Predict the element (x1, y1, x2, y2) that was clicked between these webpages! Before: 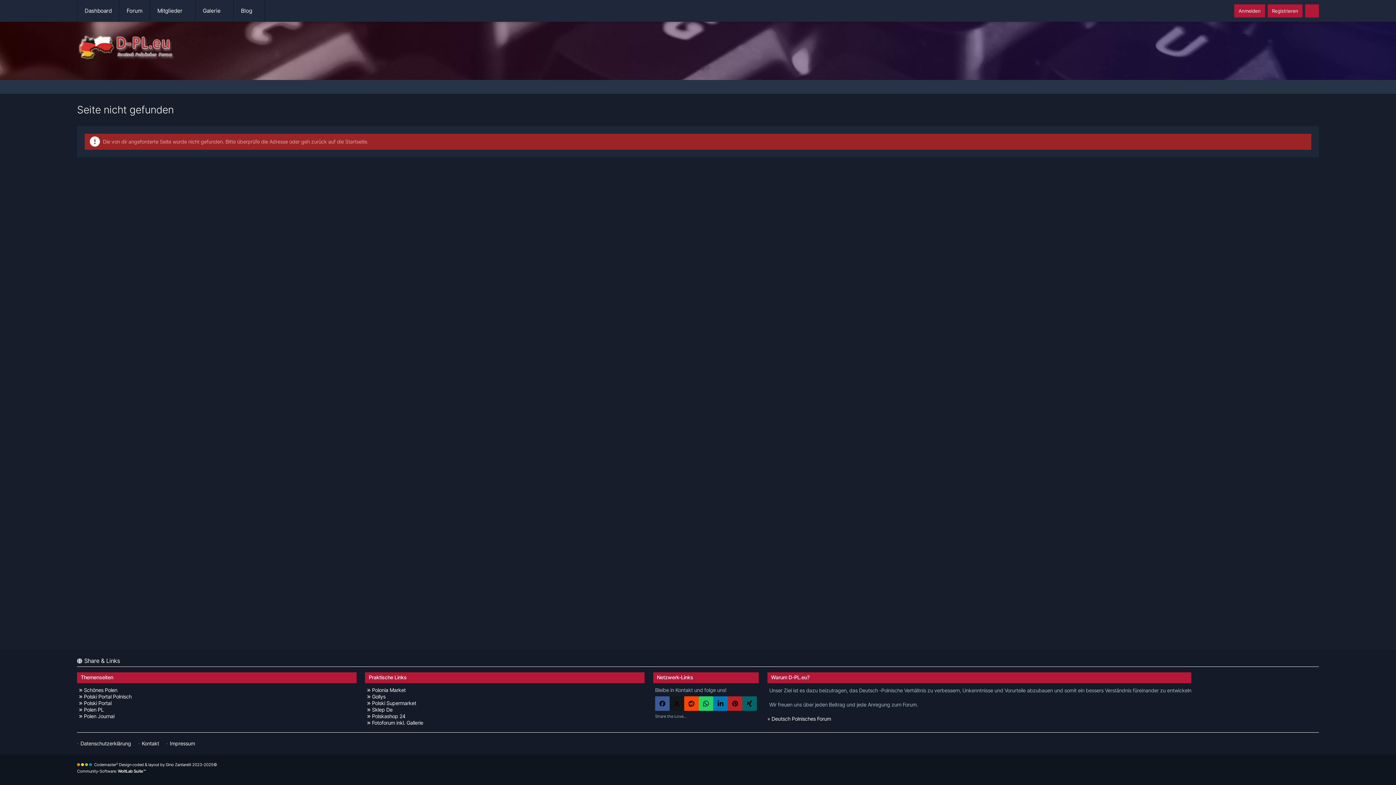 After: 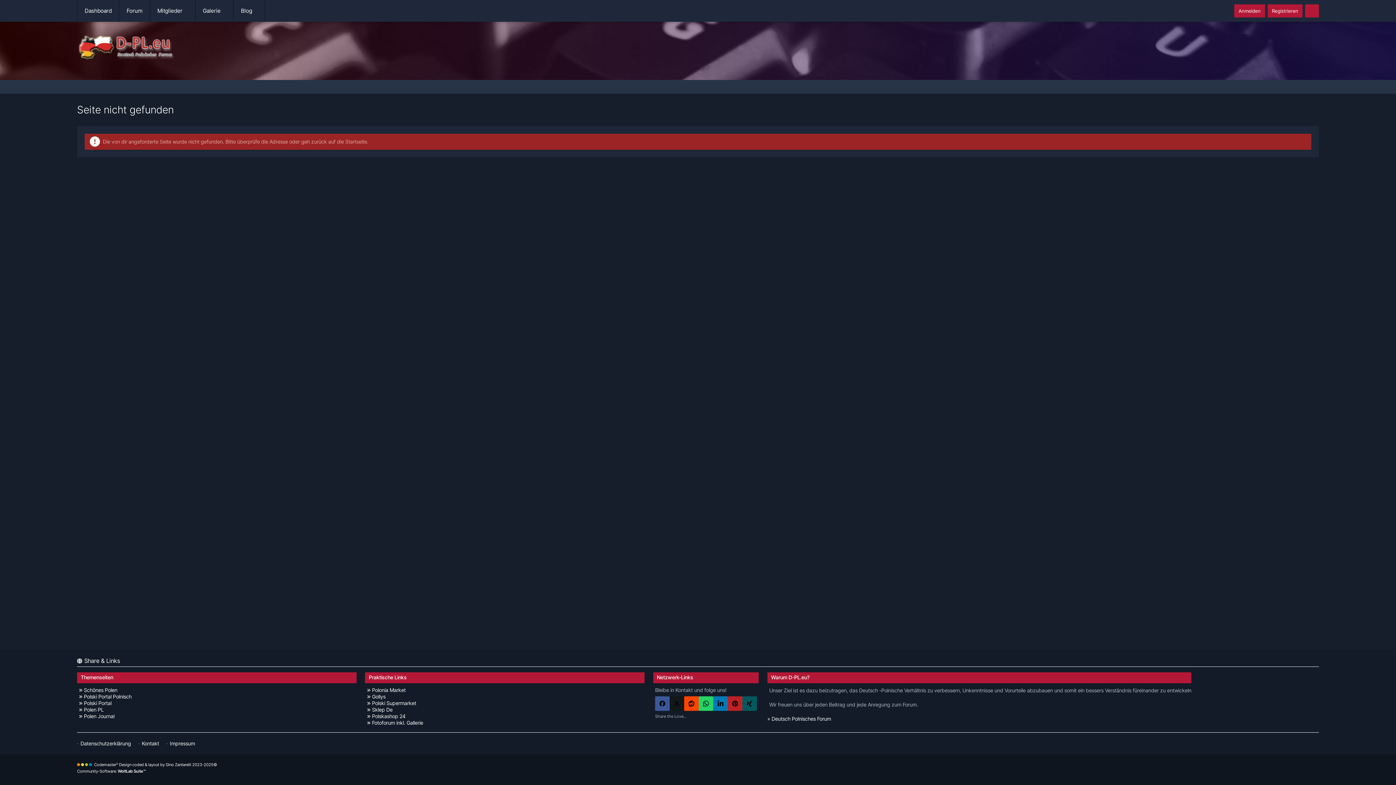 Action: label: XING bbox: (742, 696, 757, 711)